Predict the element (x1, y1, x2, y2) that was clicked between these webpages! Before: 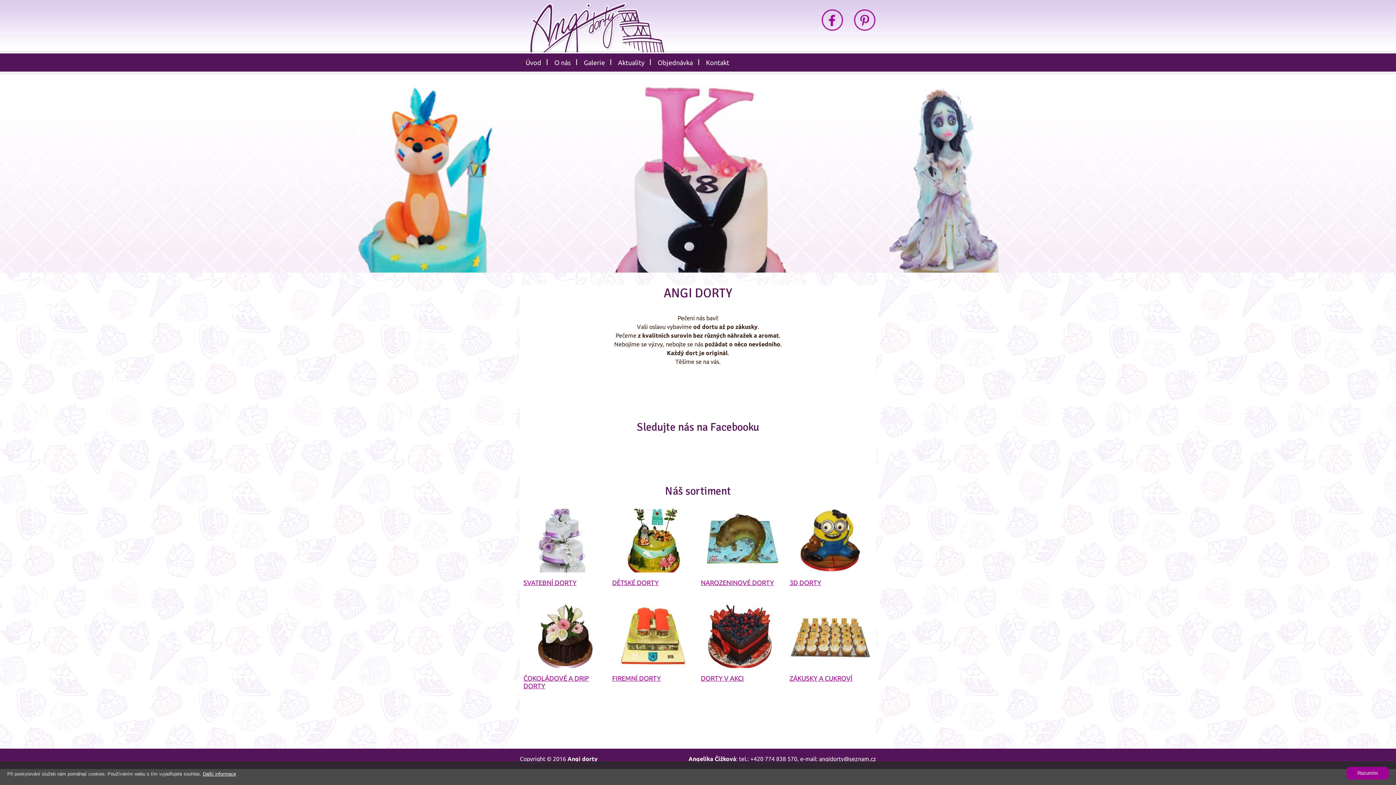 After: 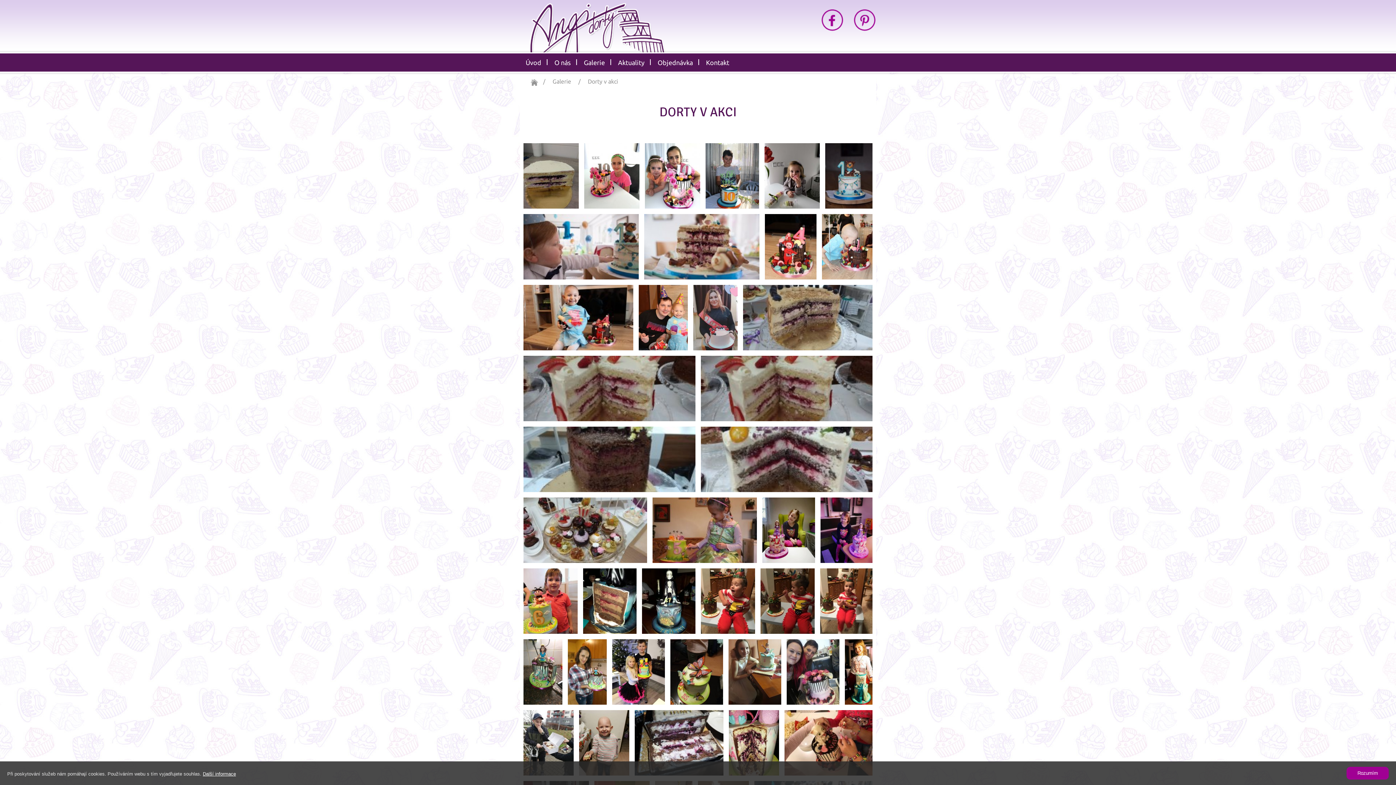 Action: bbox: (701, 674, 782, 682) label: DORTY V AKCI